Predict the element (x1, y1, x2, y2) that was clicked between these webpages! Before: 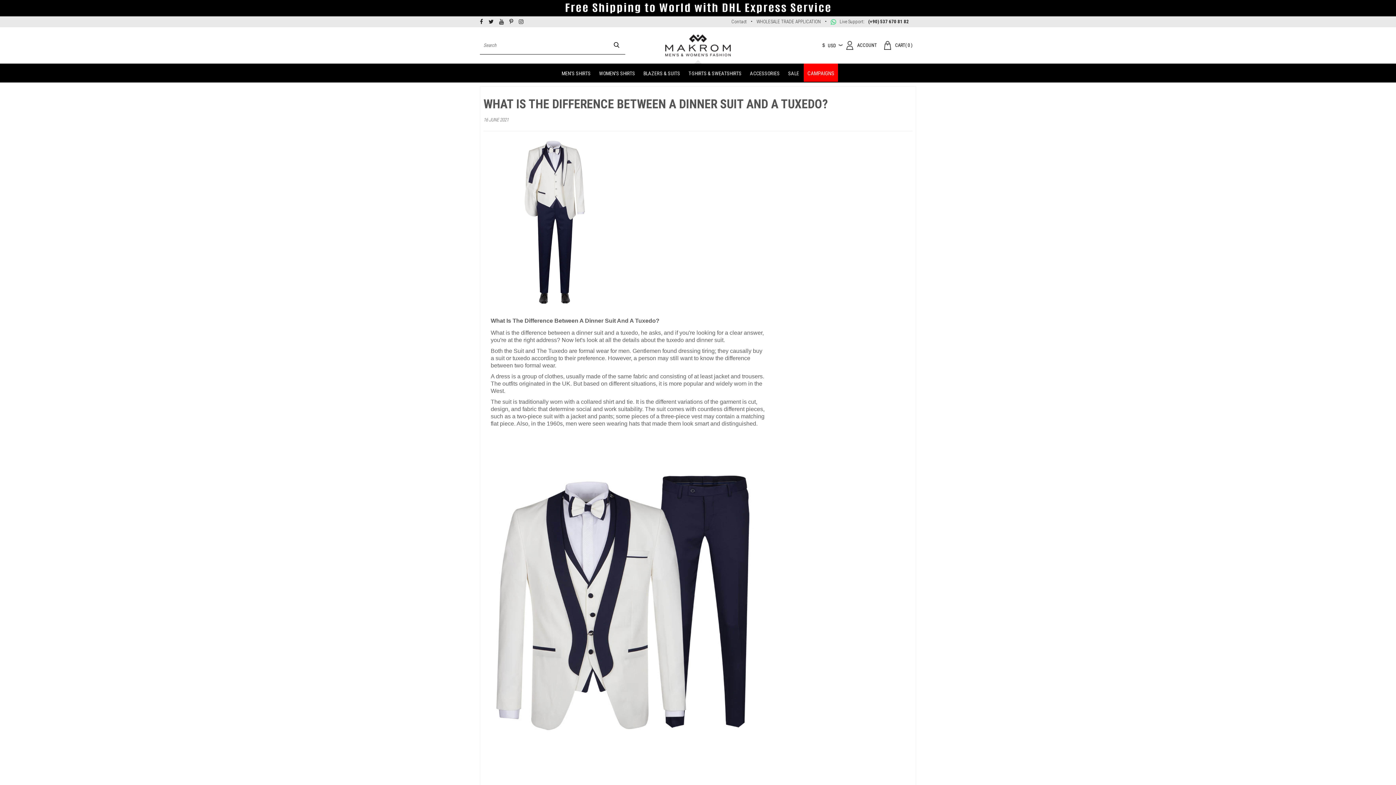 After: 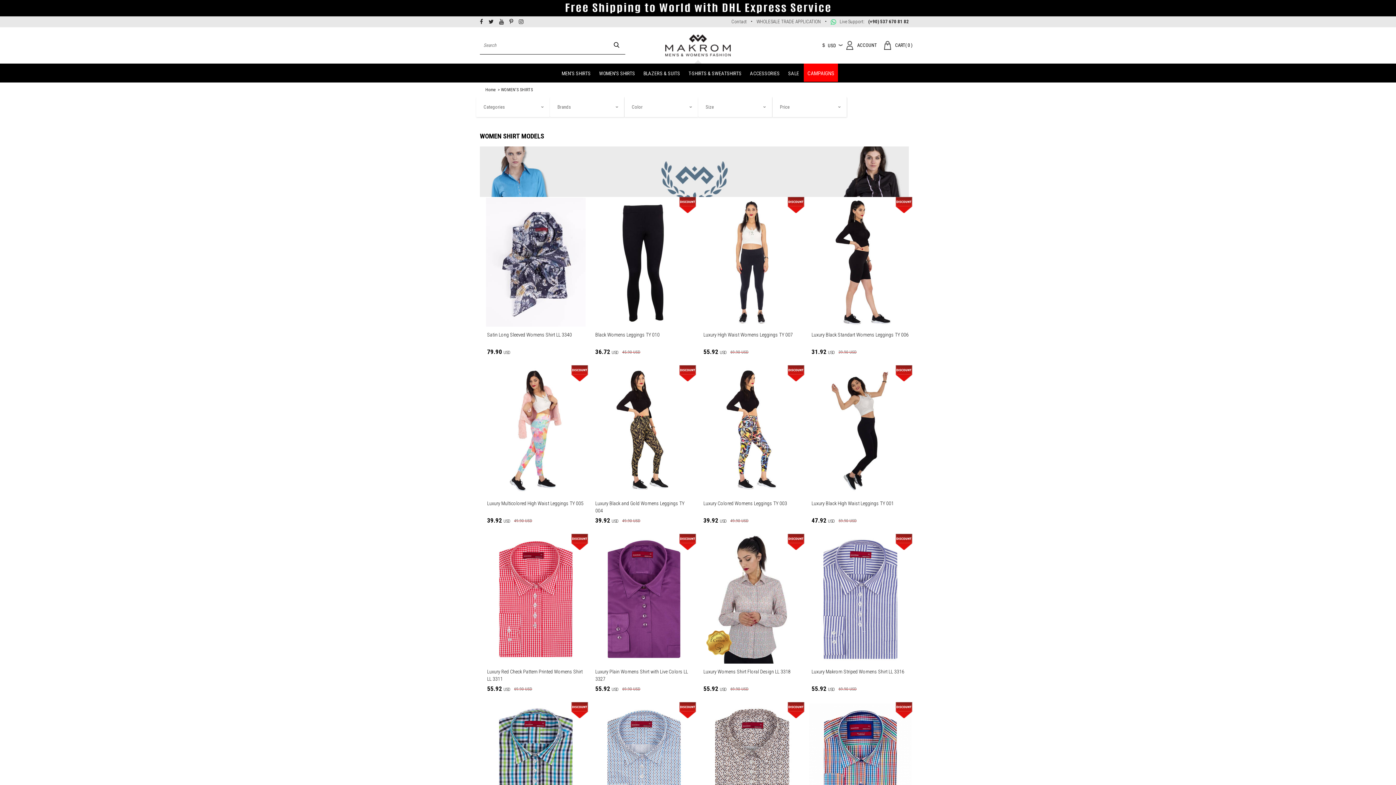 Action: bbox: (595, 63, 638, 81) label: WOMEN'S SHIRTS